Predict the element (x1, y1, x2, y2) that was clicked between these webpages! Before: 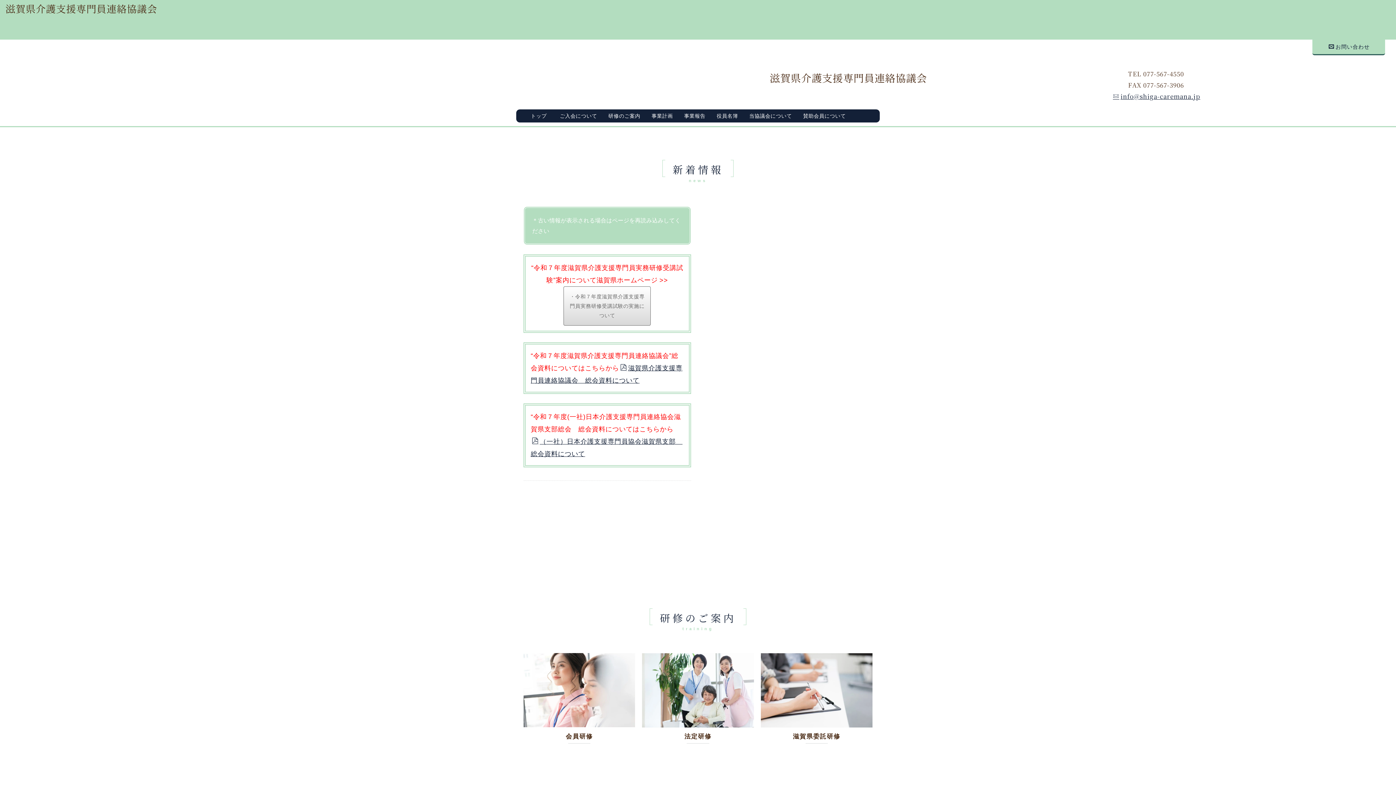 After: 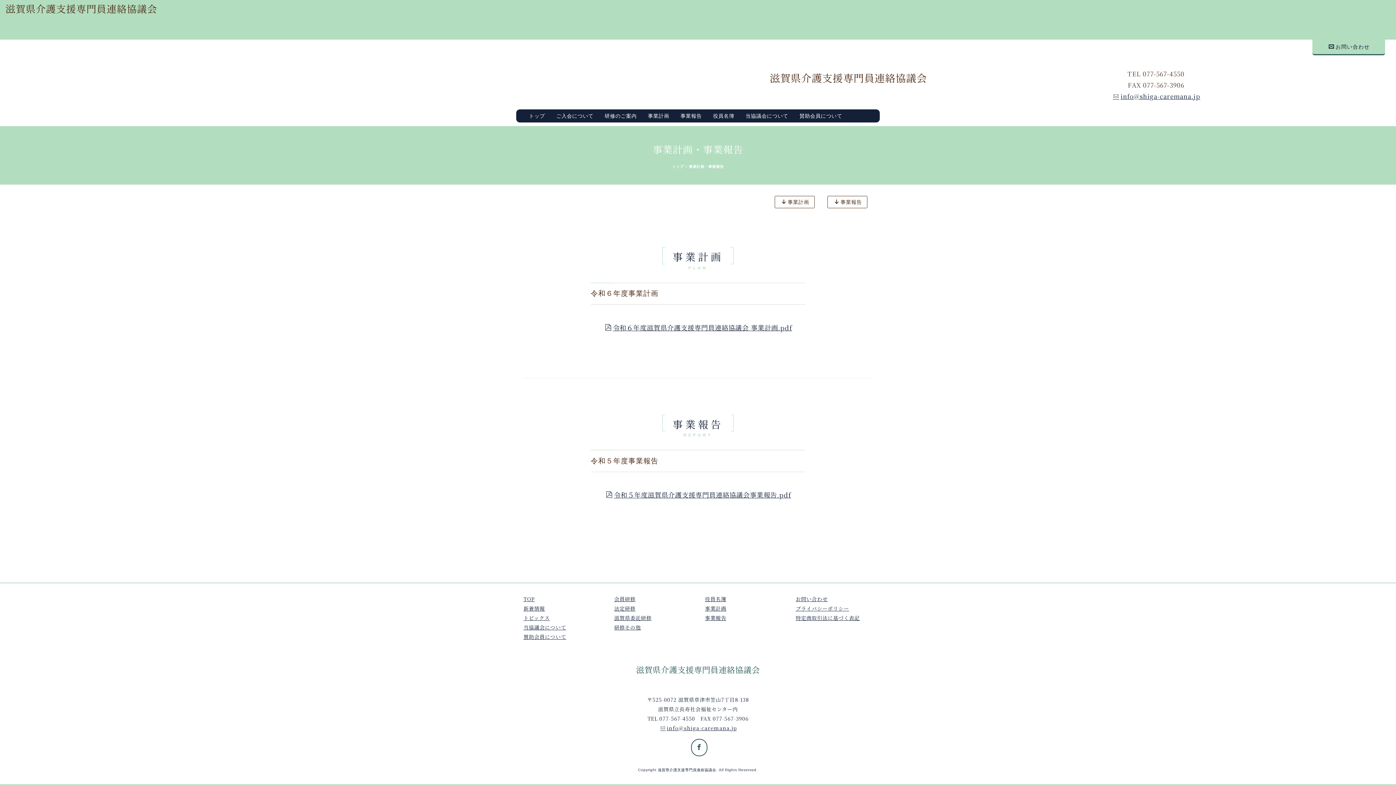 Action: label: 事業計画 bbox: (646, 111, 678, 120)